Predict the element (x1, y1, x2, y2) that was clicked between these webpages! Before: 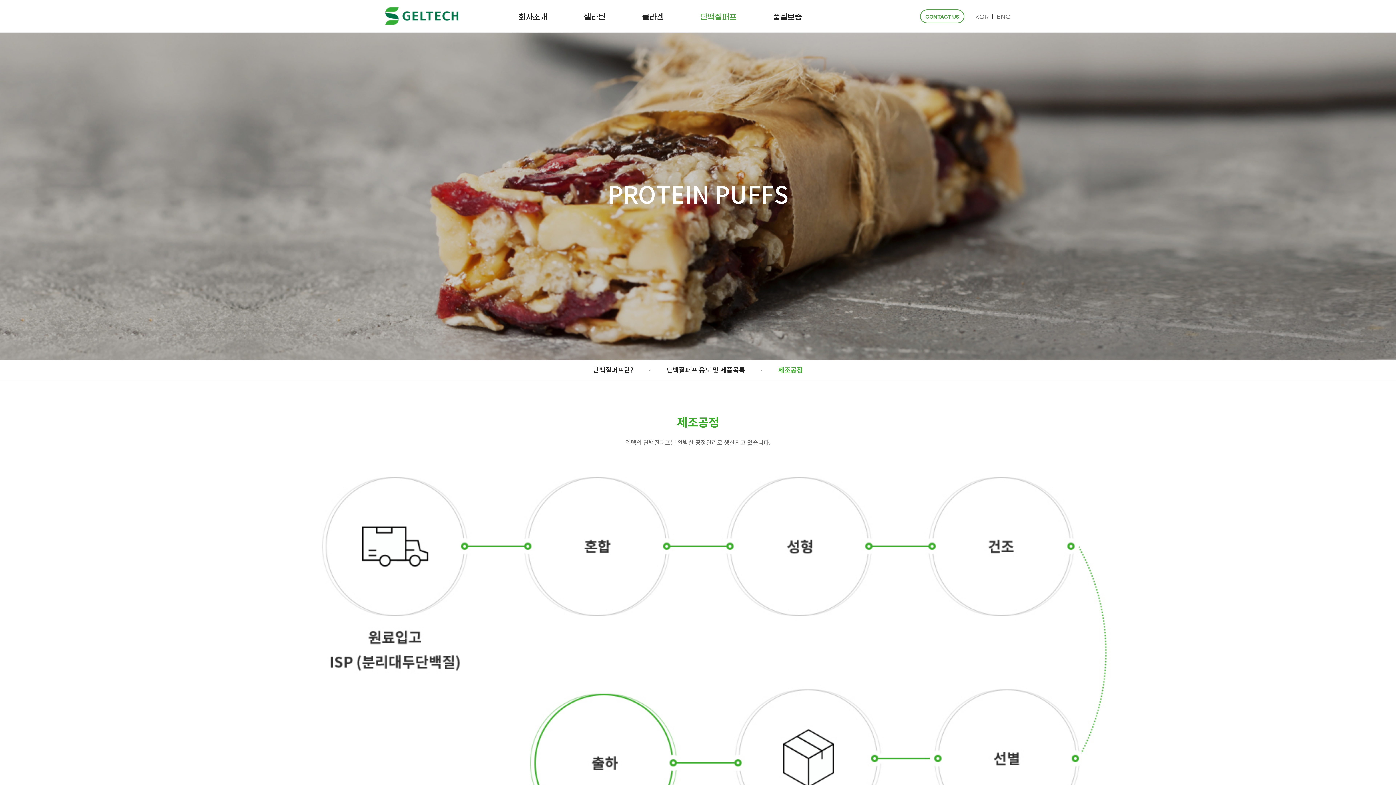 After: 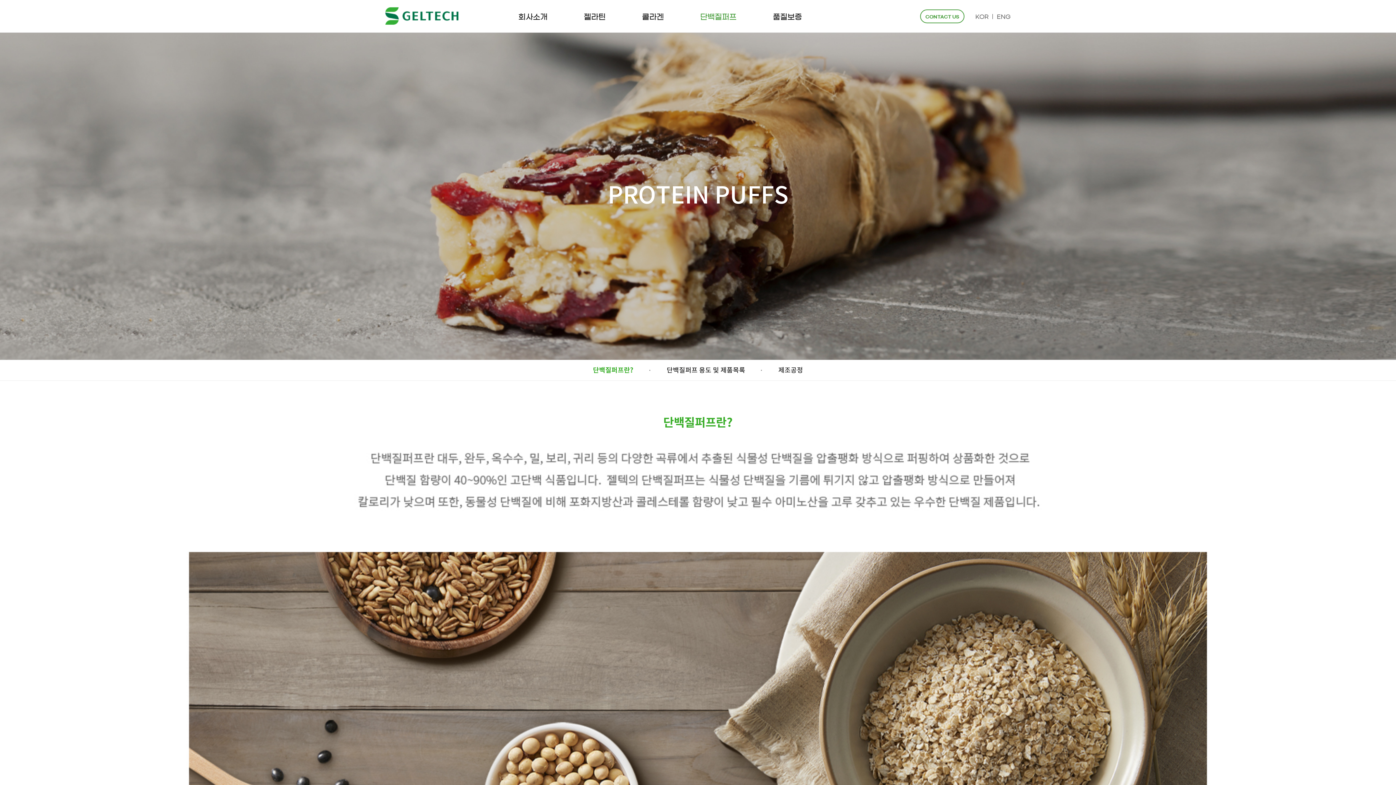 Action: bbox: (593, 360, 633, 381) label: 단백질퍼프란?